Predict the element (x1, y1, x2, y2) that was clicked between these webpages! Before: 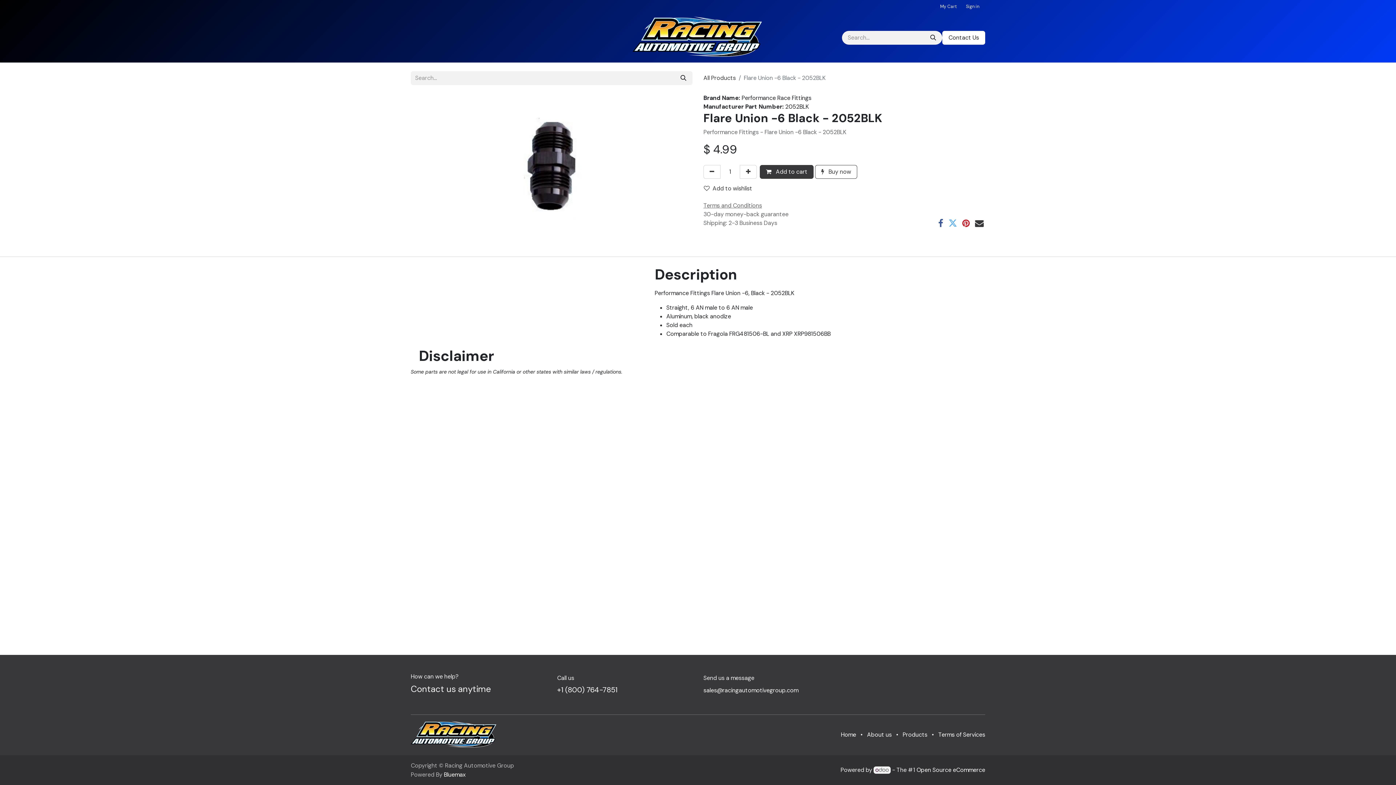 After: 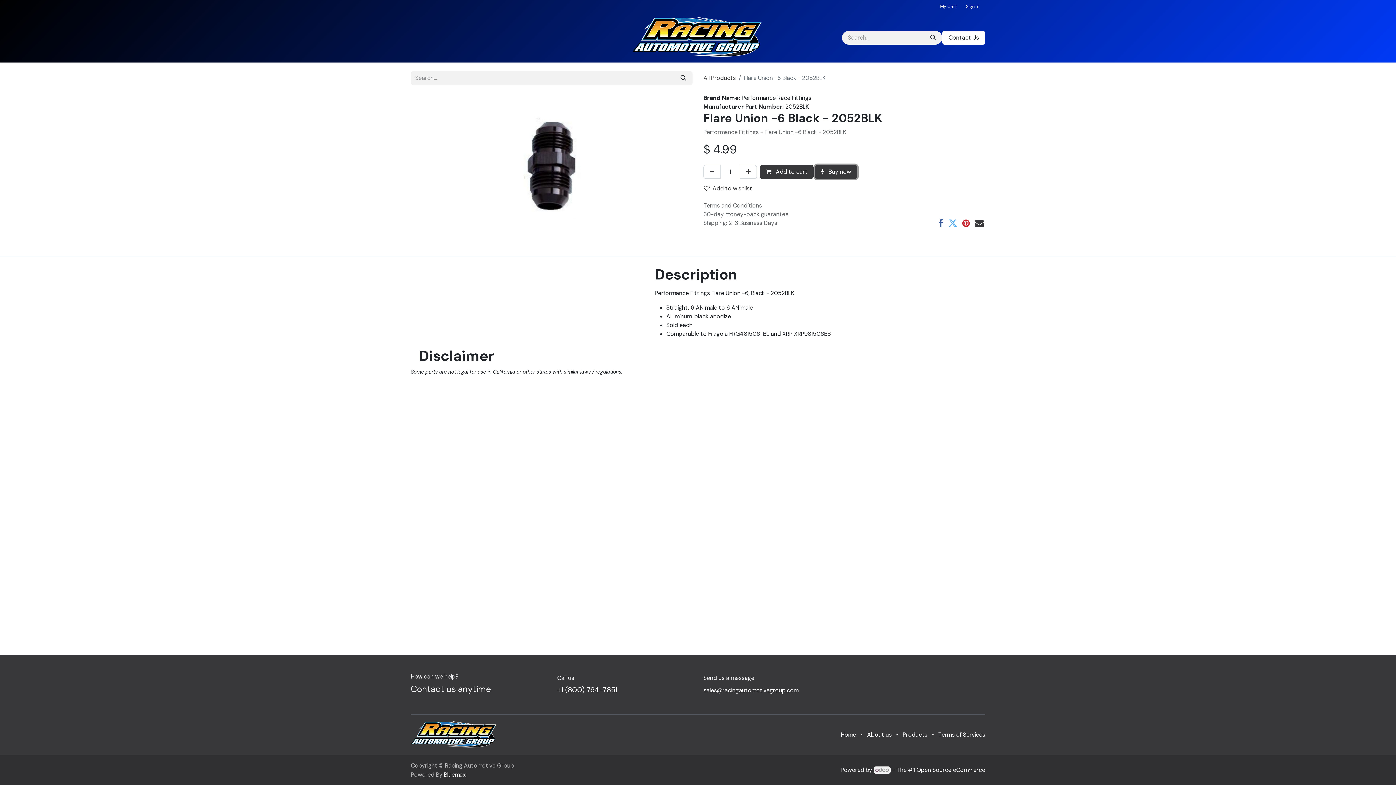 Action: label:  Buy now bbox: (815, 165, 857, 178)